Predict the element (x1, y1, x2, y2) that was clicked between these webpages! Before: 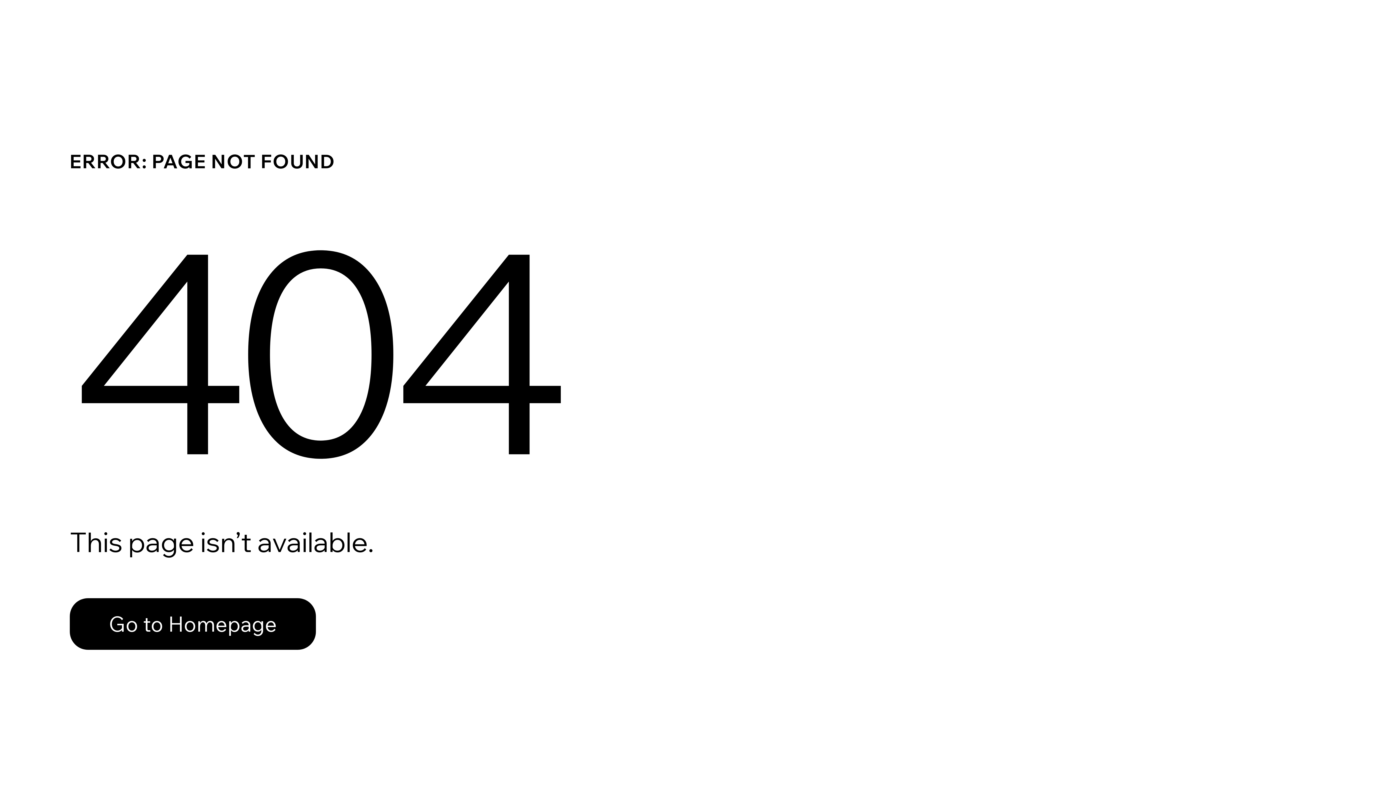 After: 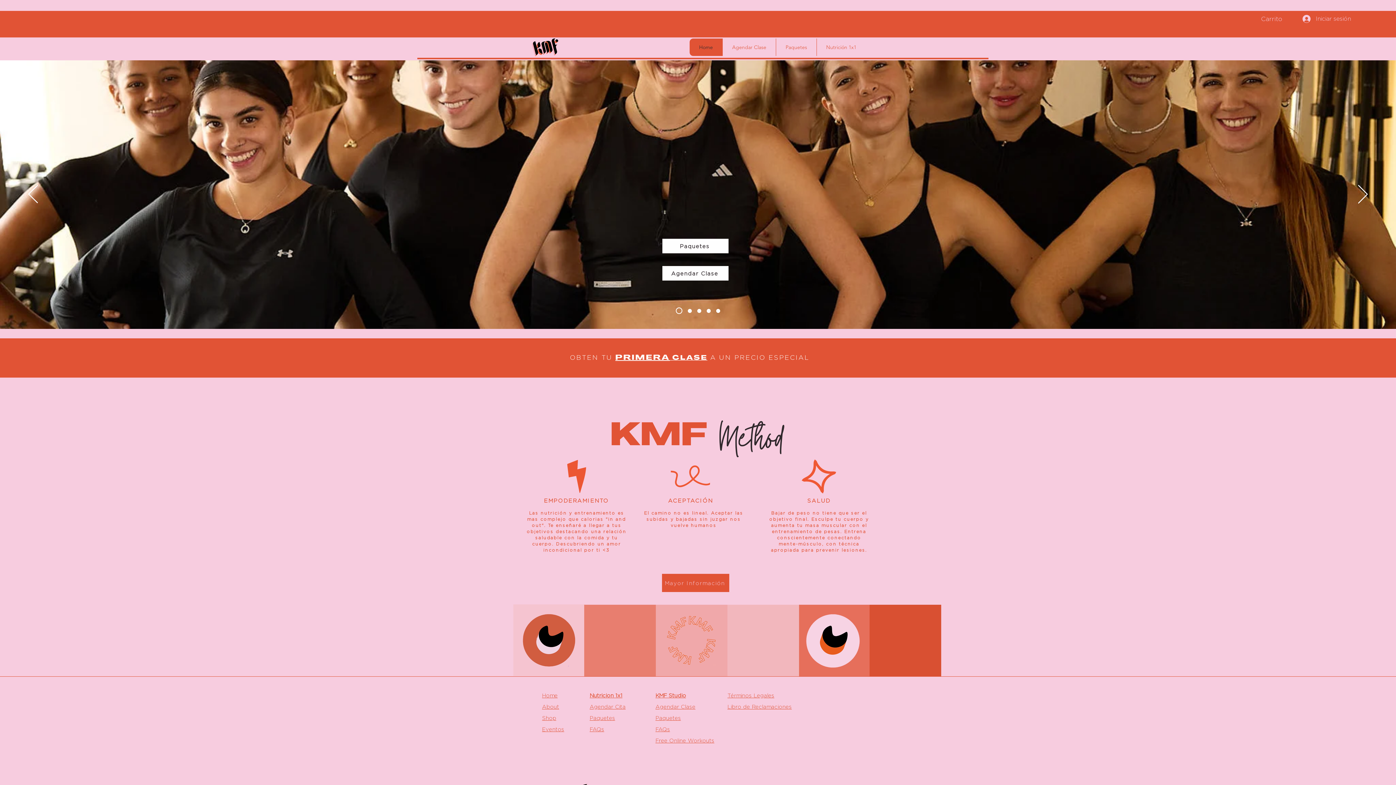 Action: bbox: (69, 582, 768, 659) label: Go to Homepage